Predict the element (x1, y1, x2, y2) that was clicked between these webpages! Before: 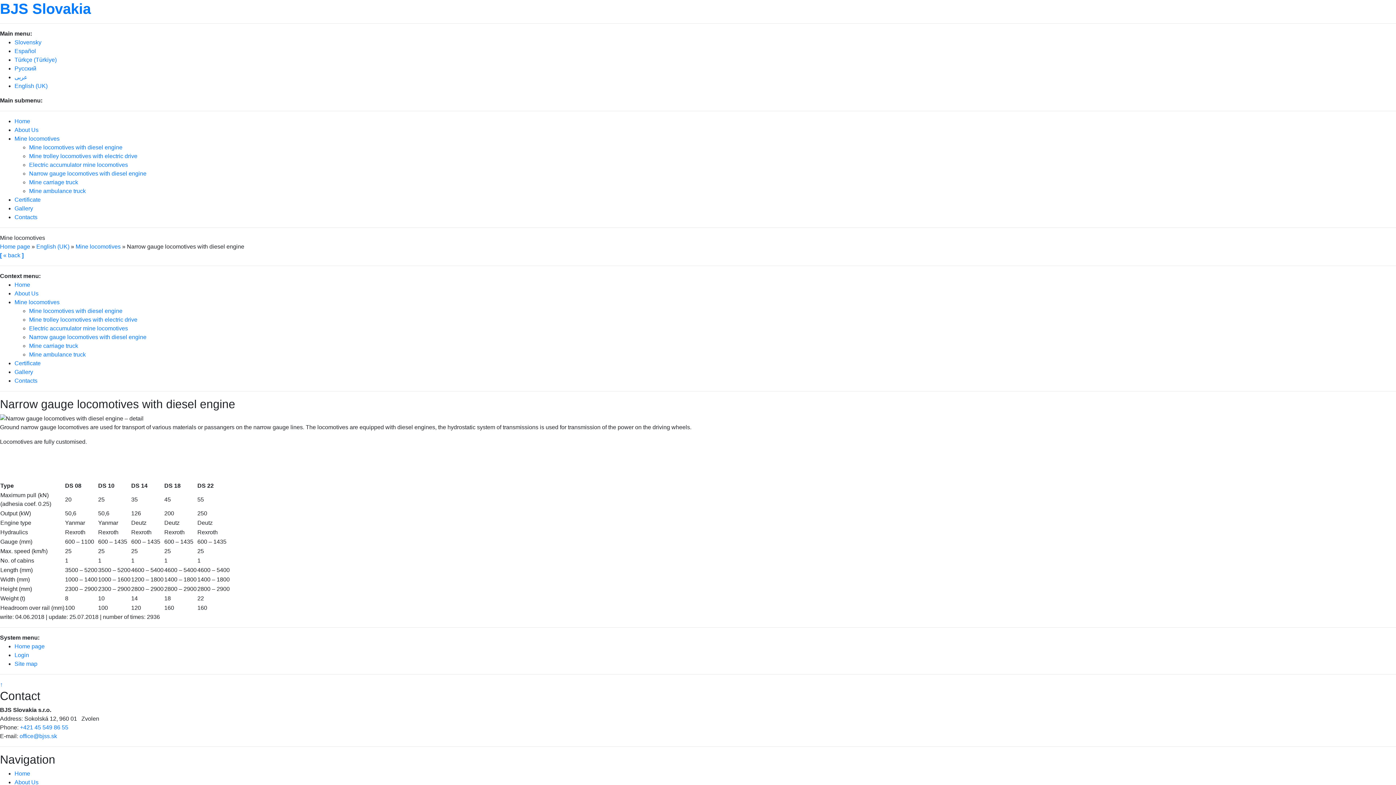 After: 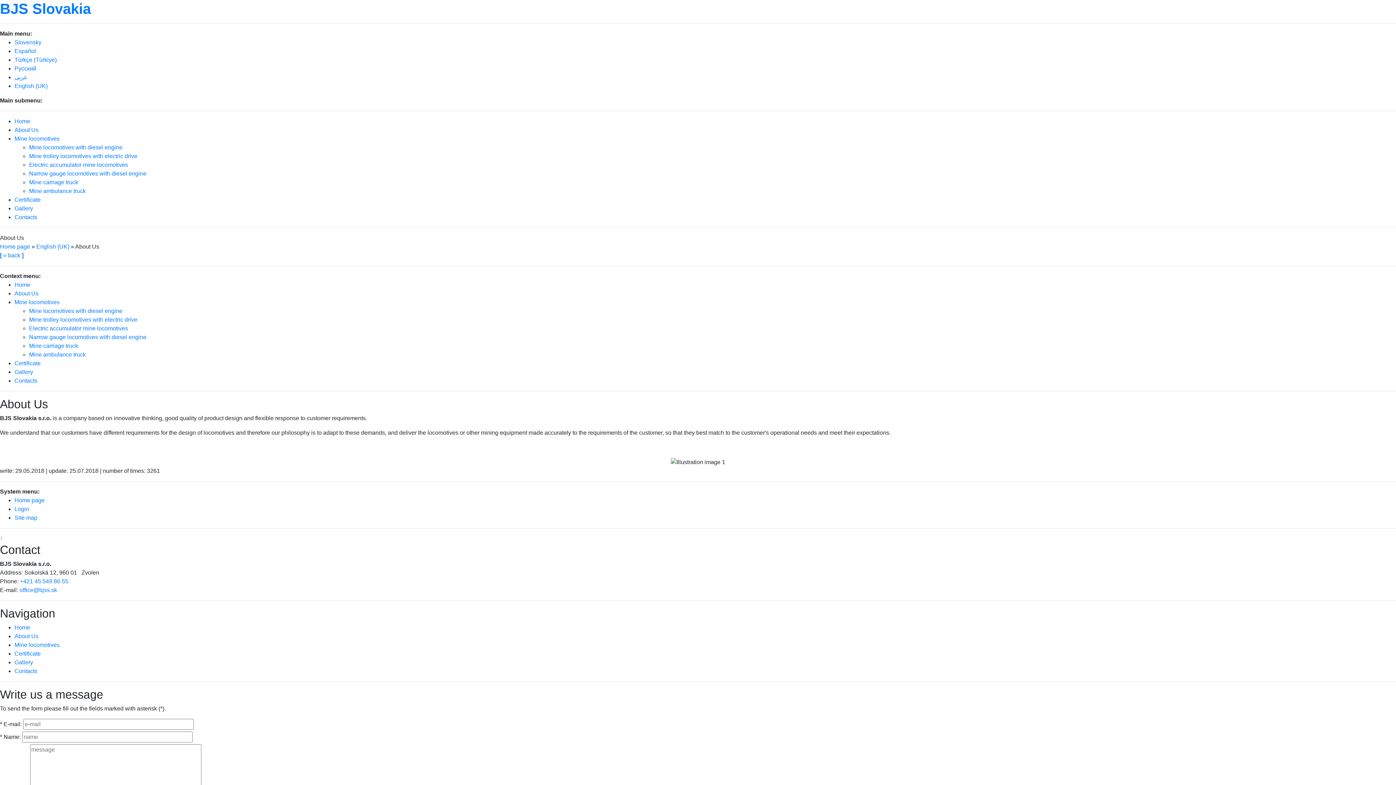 Action: bbox: (14, 779, 38, 785) label: About Us